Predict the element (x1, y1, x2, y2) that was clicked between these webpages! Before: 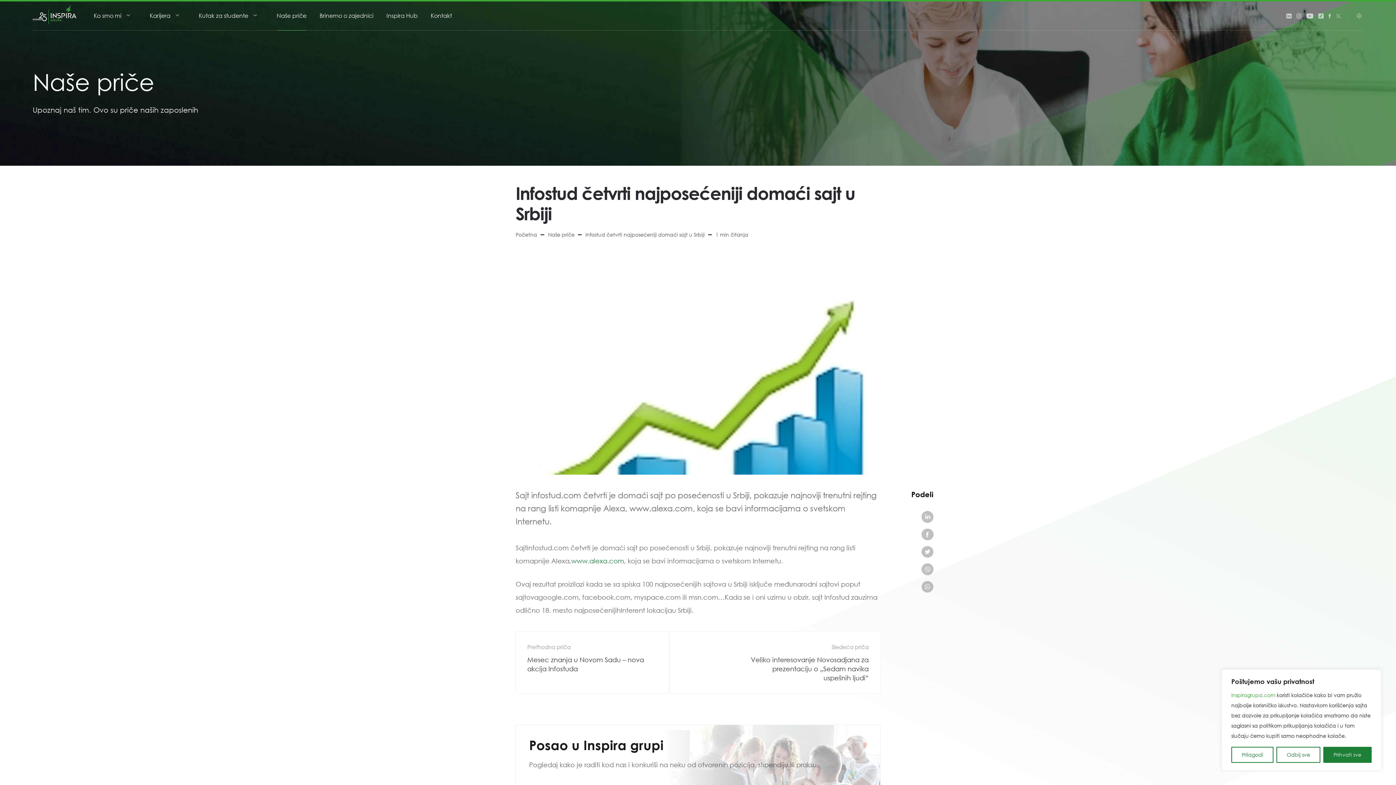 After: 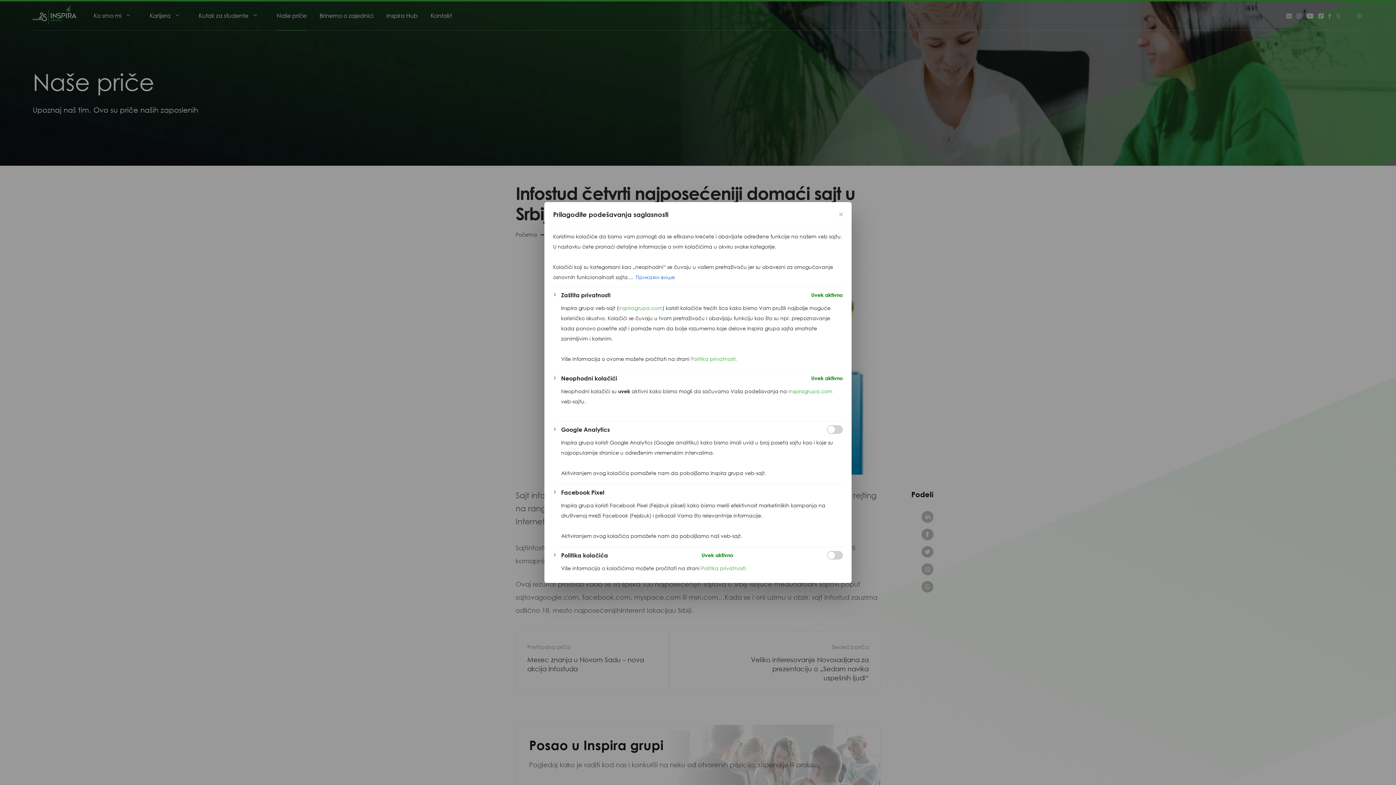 Action: label: Prilagodi bbox: (1231, 747, 1273, 763)